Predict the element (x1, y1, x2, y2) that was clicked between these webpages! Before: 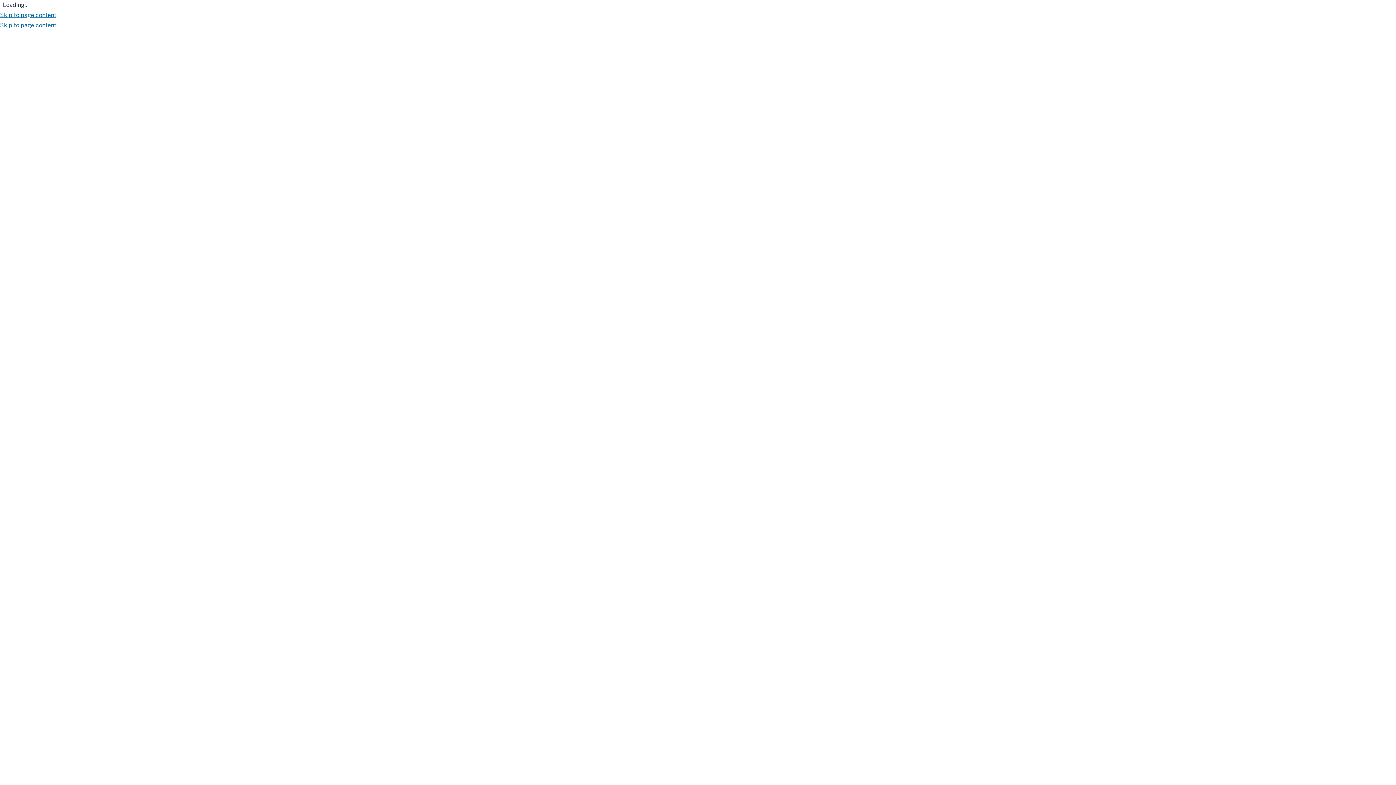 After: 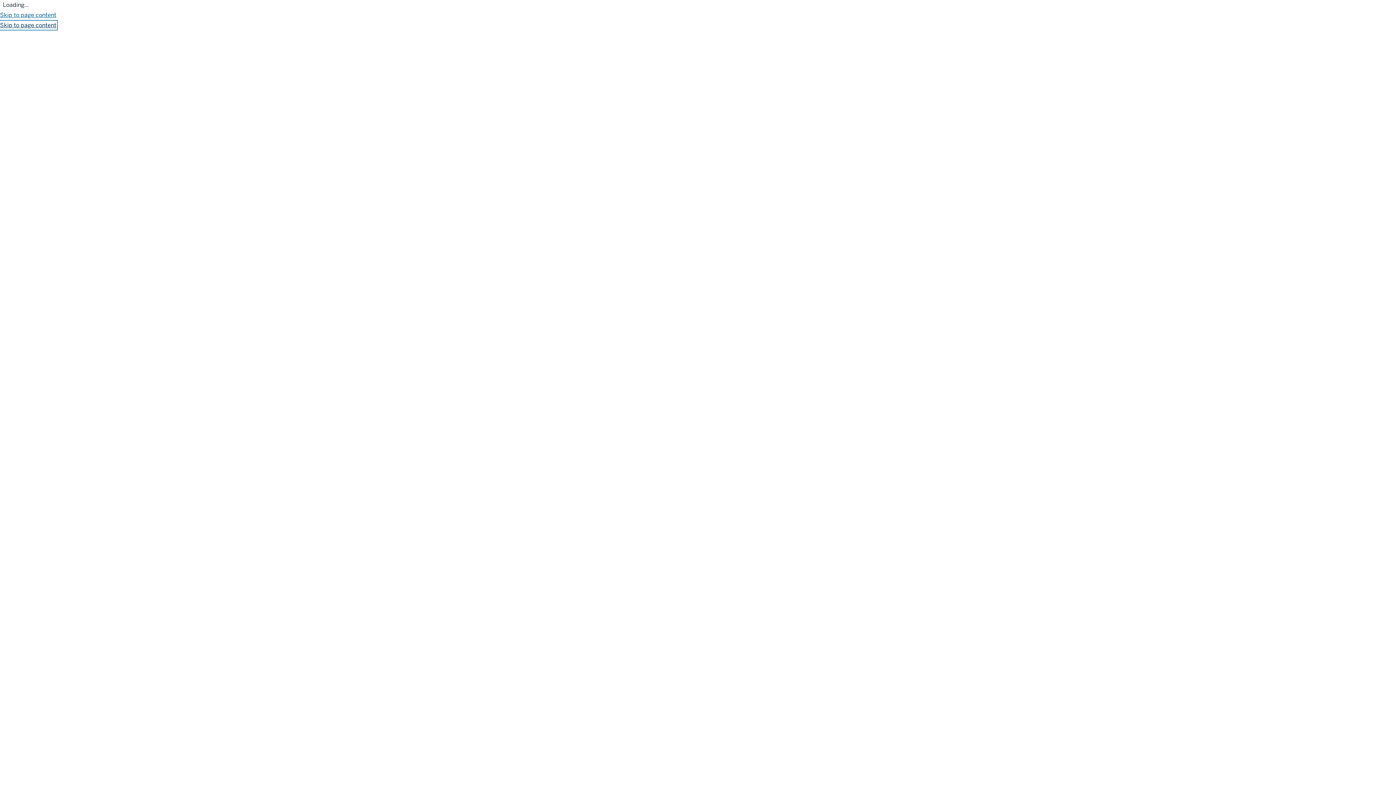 Action: bbox: (0, 21, 56, 29) label: Skip to page content